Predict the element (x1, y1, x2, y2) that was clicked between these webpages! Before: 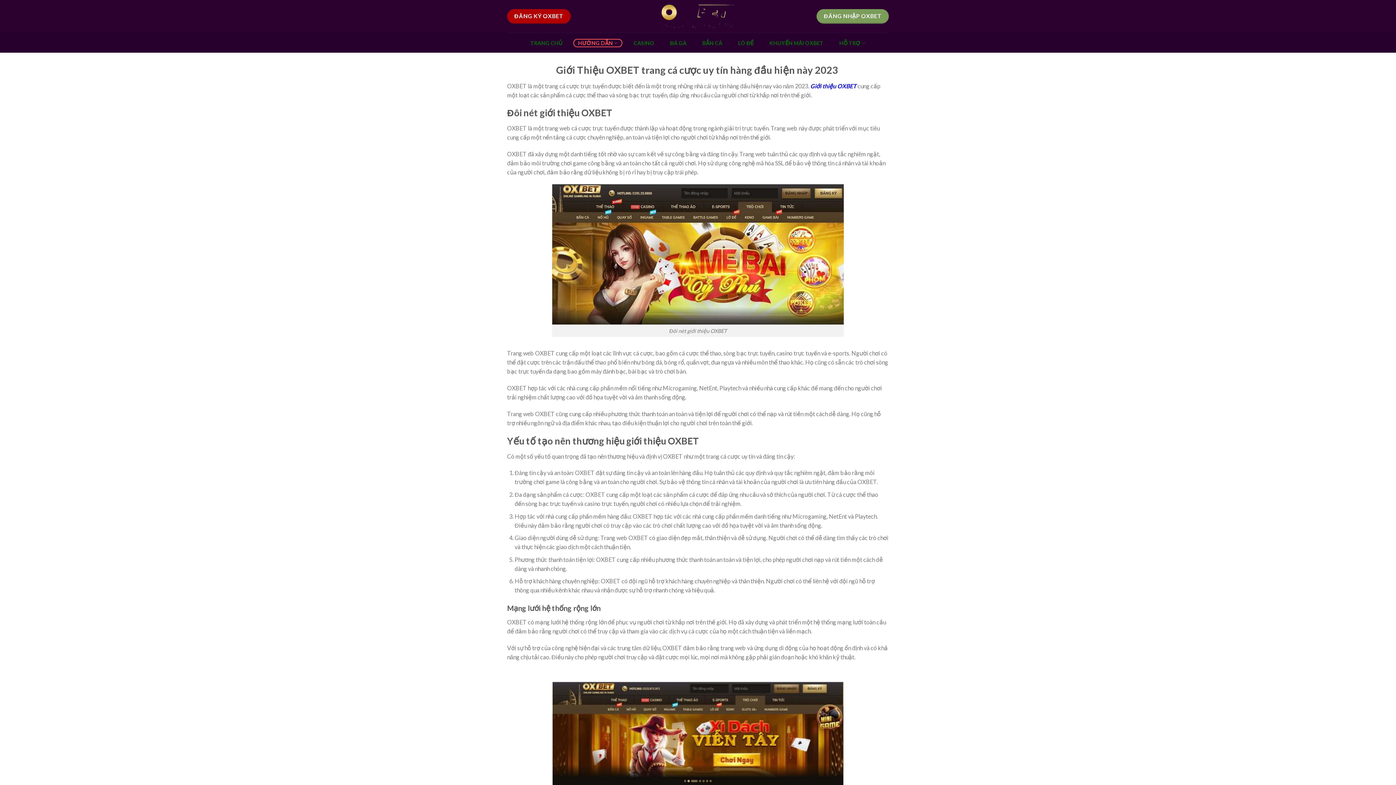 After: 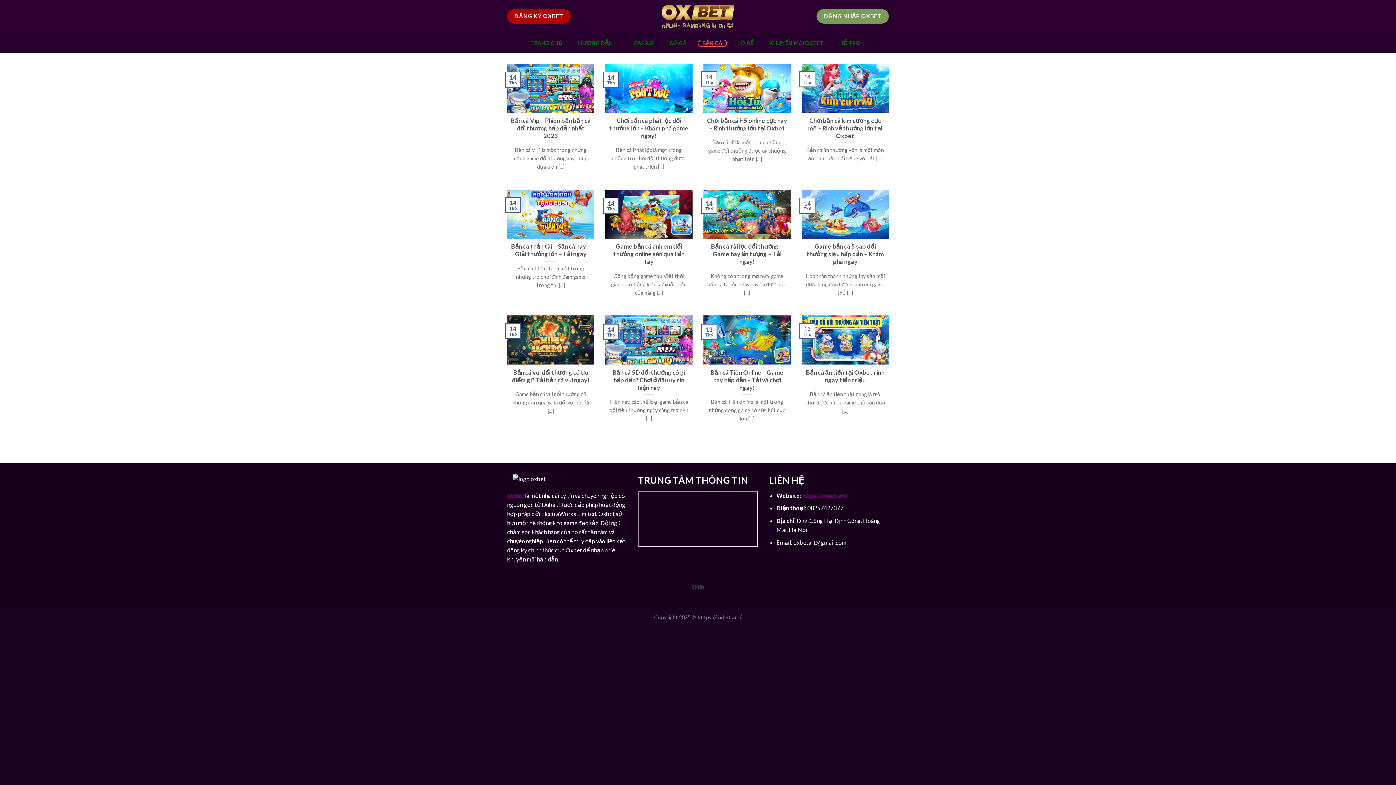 Action: label: BẮN CÁ bbox: (697, 39, 727, 46)